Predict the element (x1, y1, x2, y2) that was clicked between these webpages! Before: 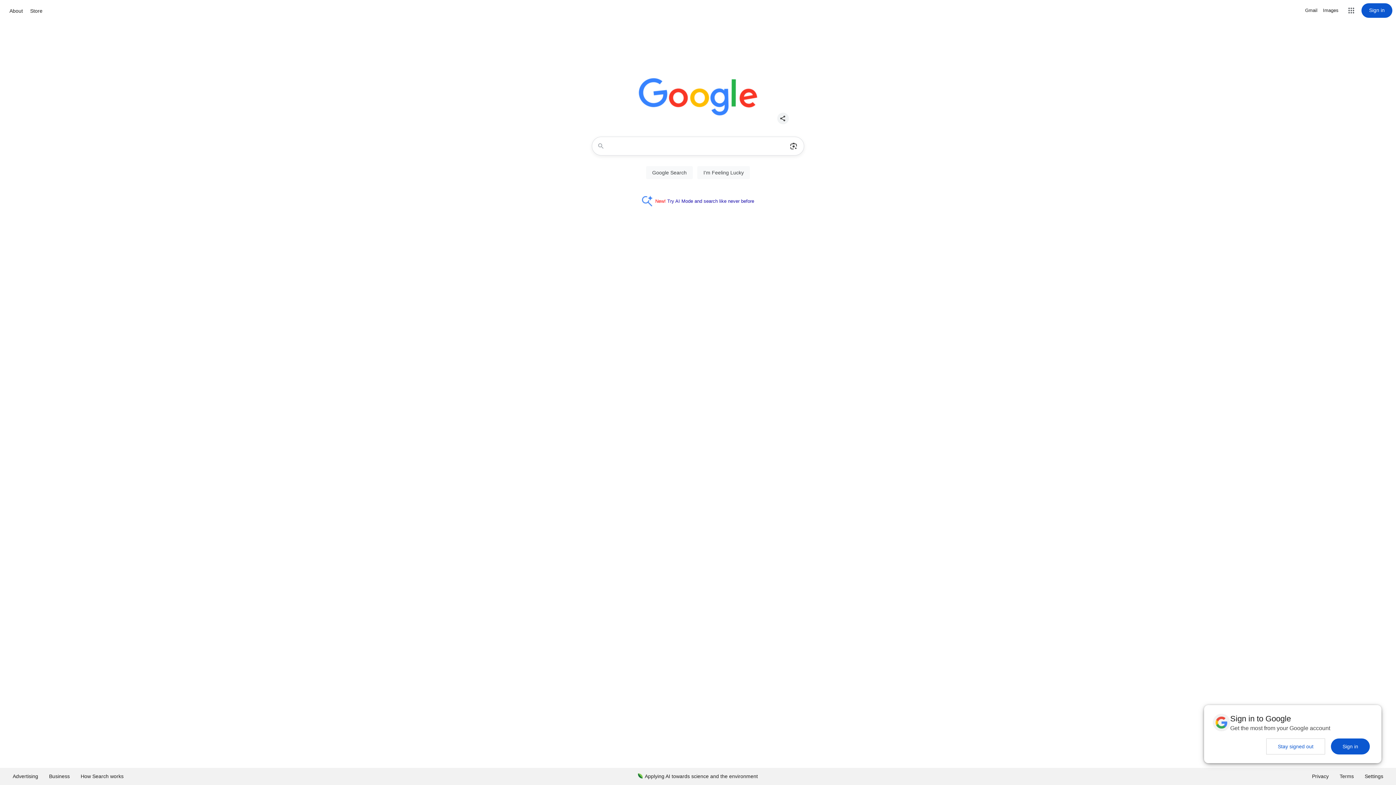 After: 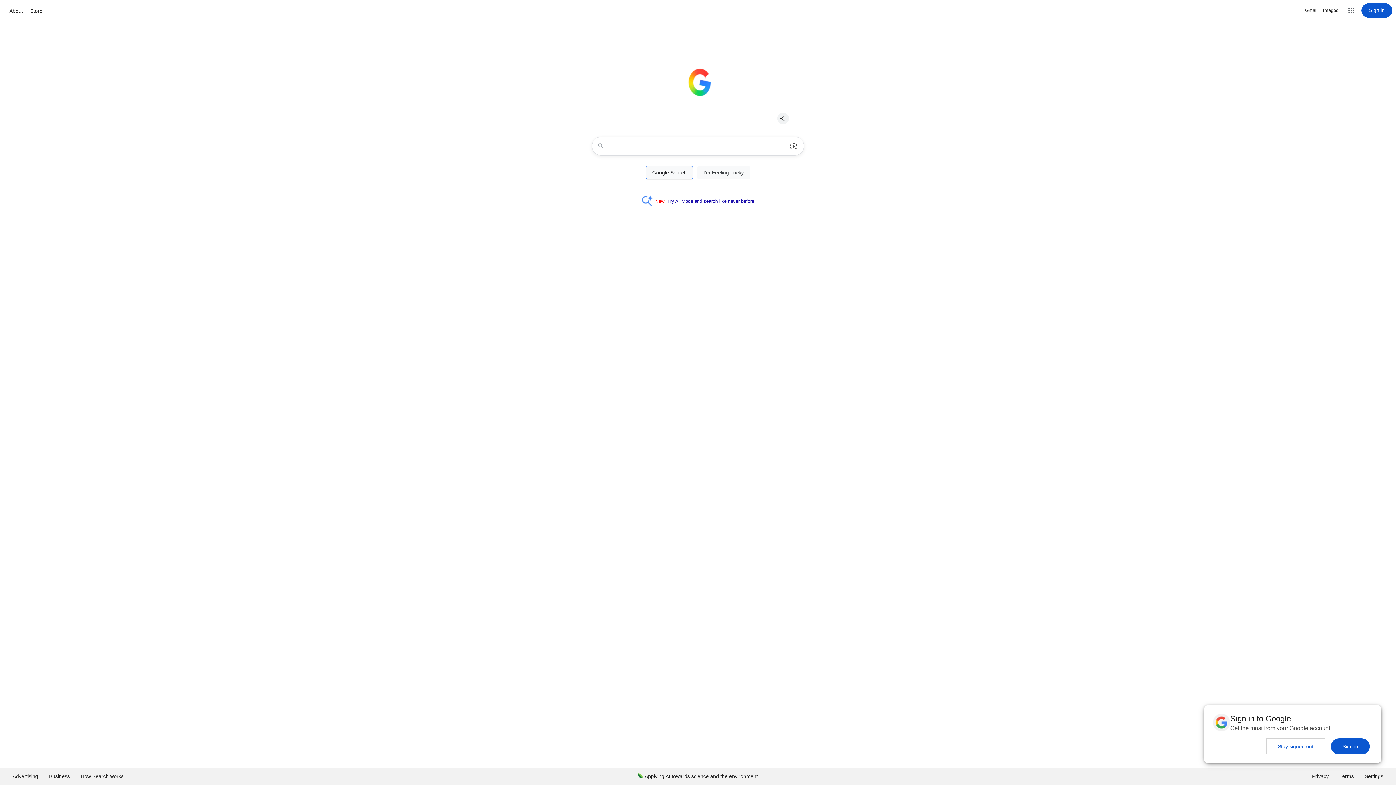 Action: label: Google Search bbox: (646, 166, 693, 179)